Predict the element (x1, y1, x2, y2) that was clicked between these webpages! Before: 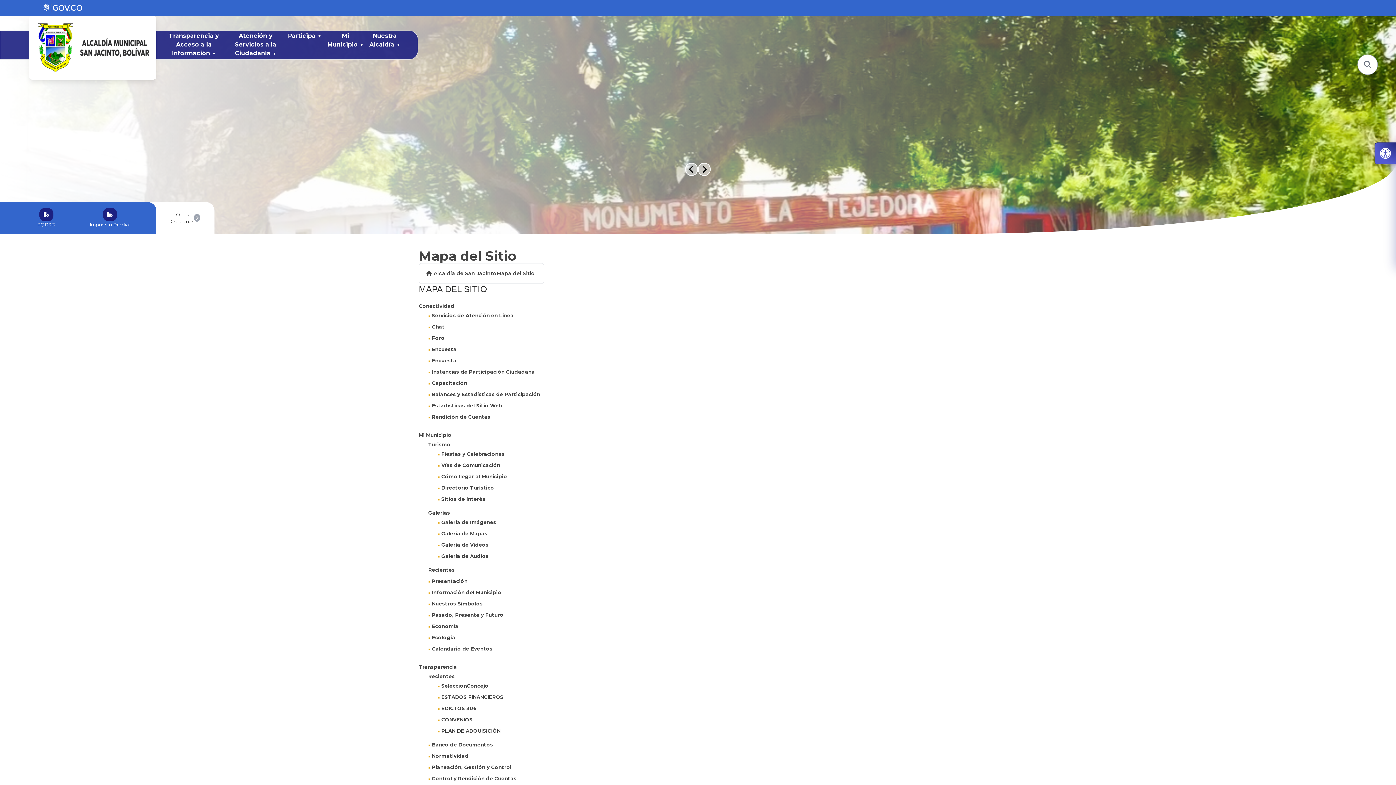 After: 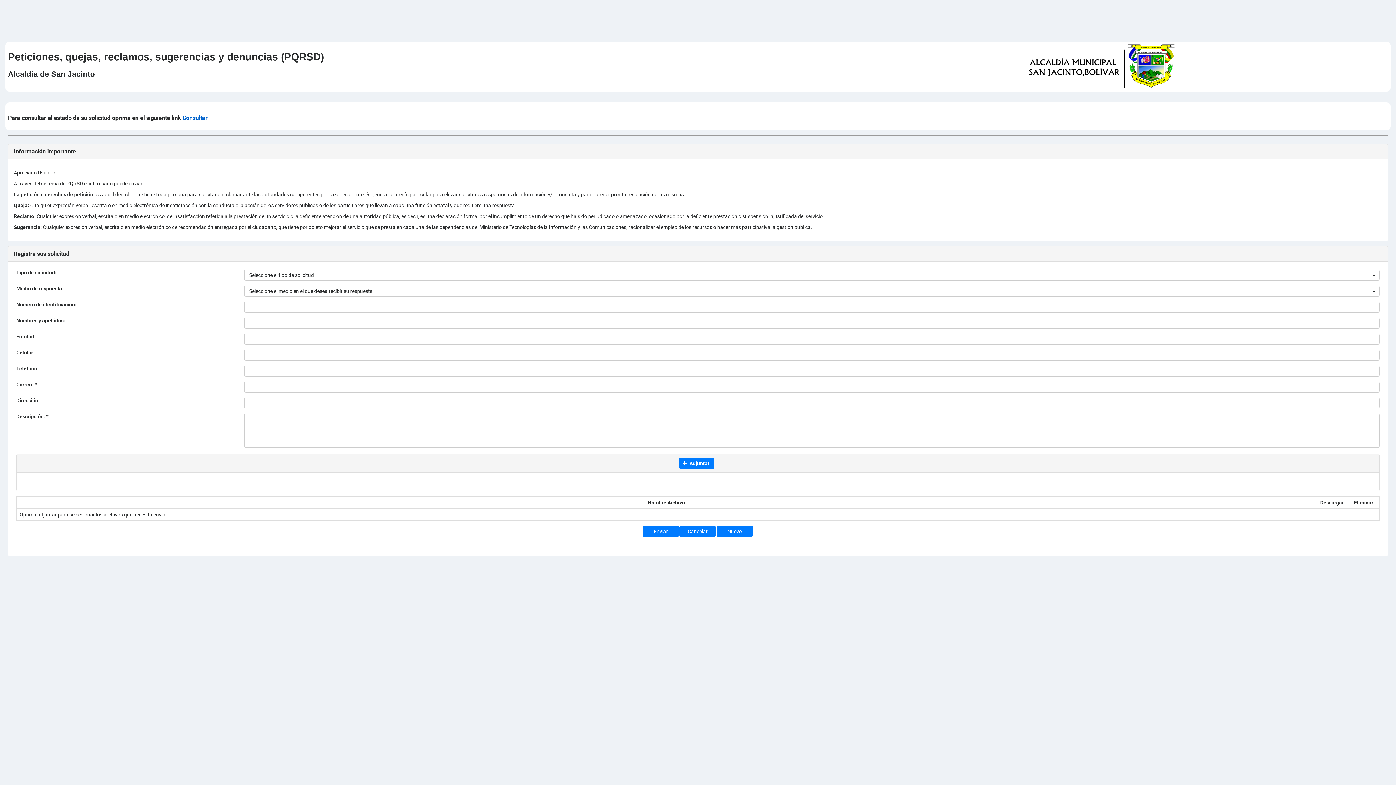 Action: bbox: (26, 207, 66, 228) label: PQRSD